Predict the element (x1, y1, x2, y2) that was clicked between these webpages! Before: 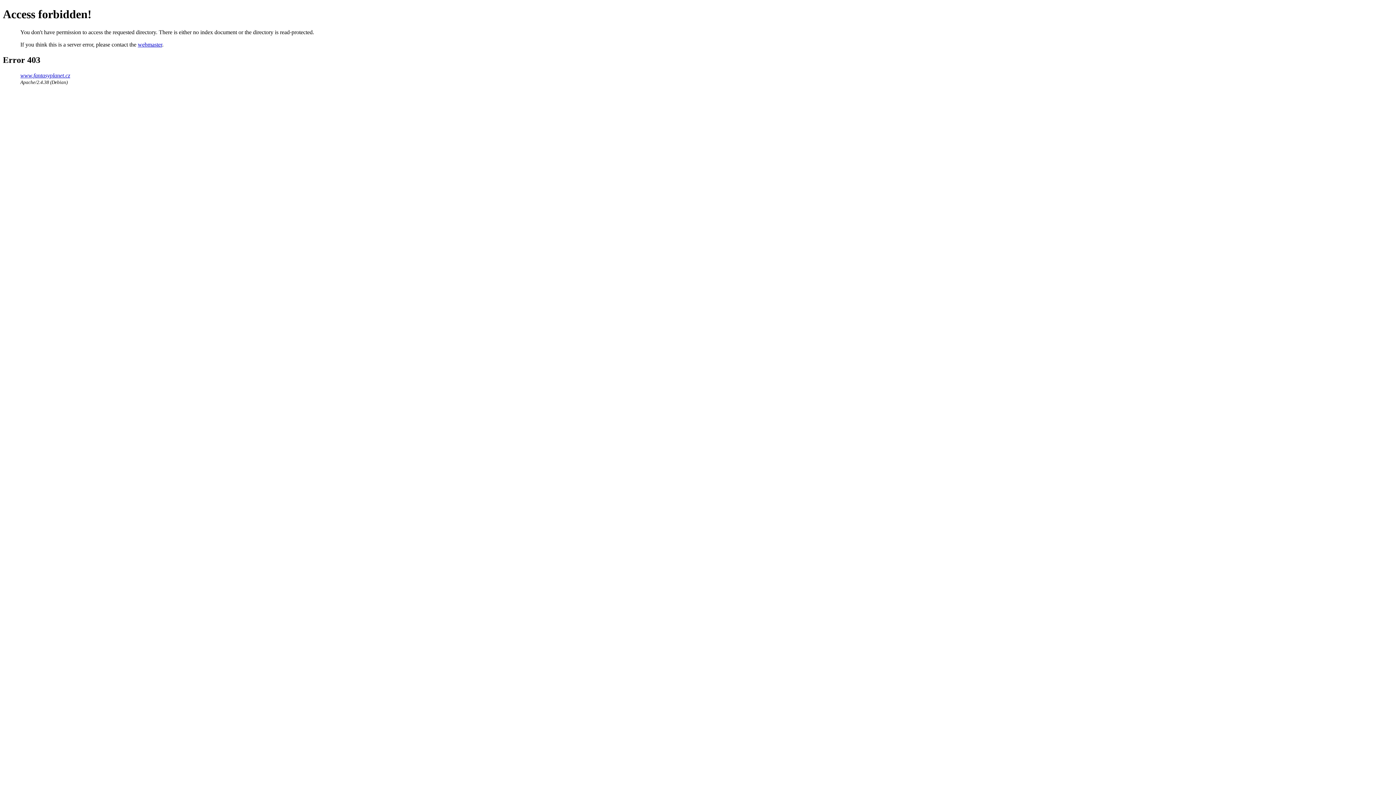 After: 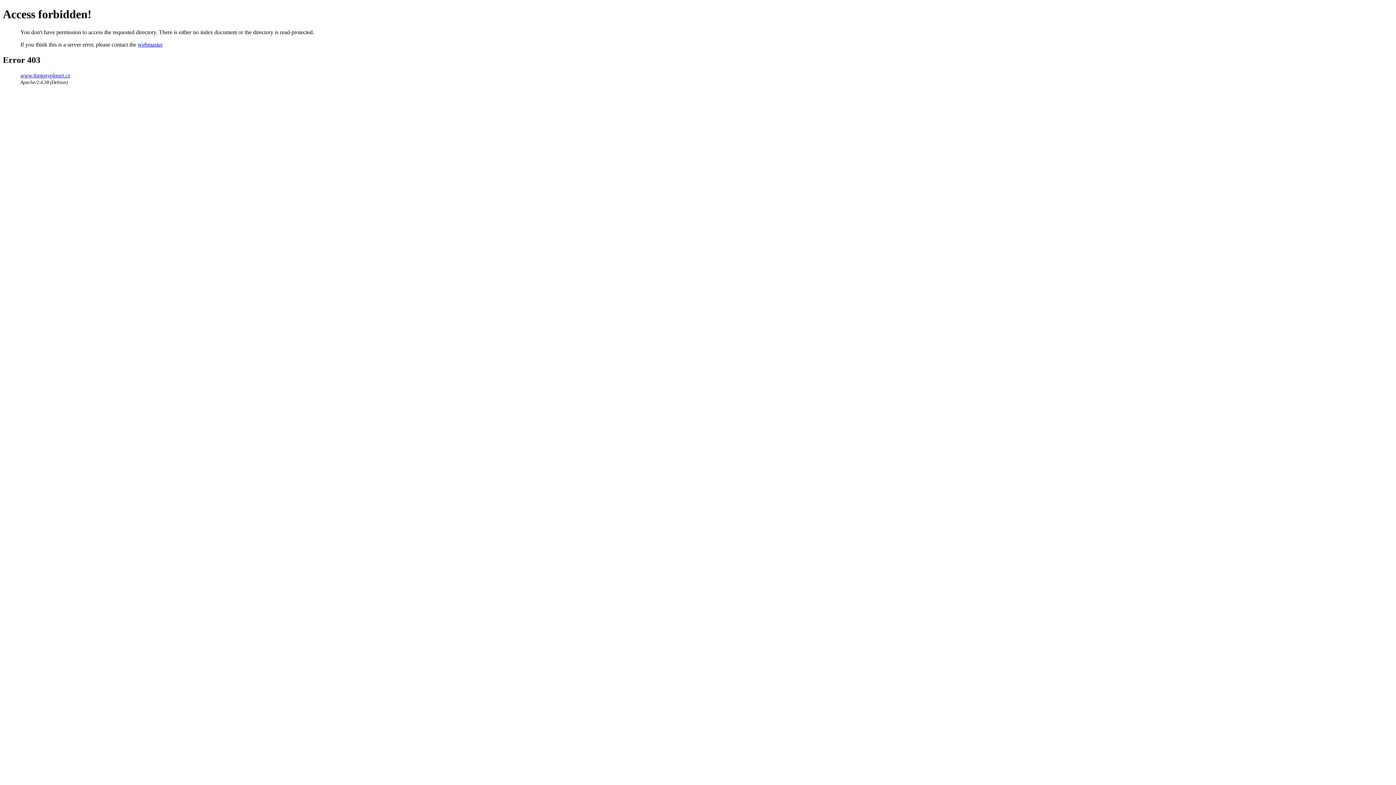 Action: bbox: (20, 72, 70, 78) label: www.fantasyplanet.cz